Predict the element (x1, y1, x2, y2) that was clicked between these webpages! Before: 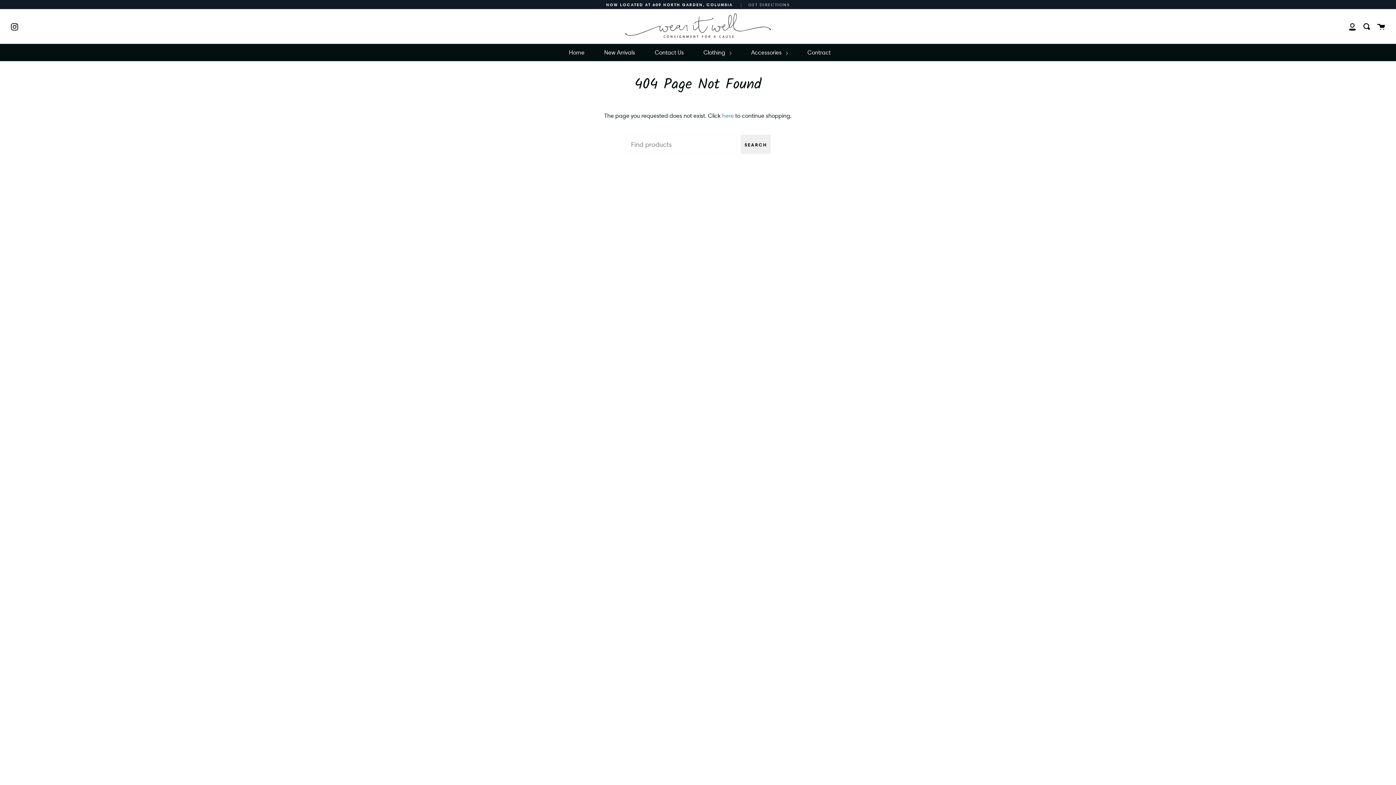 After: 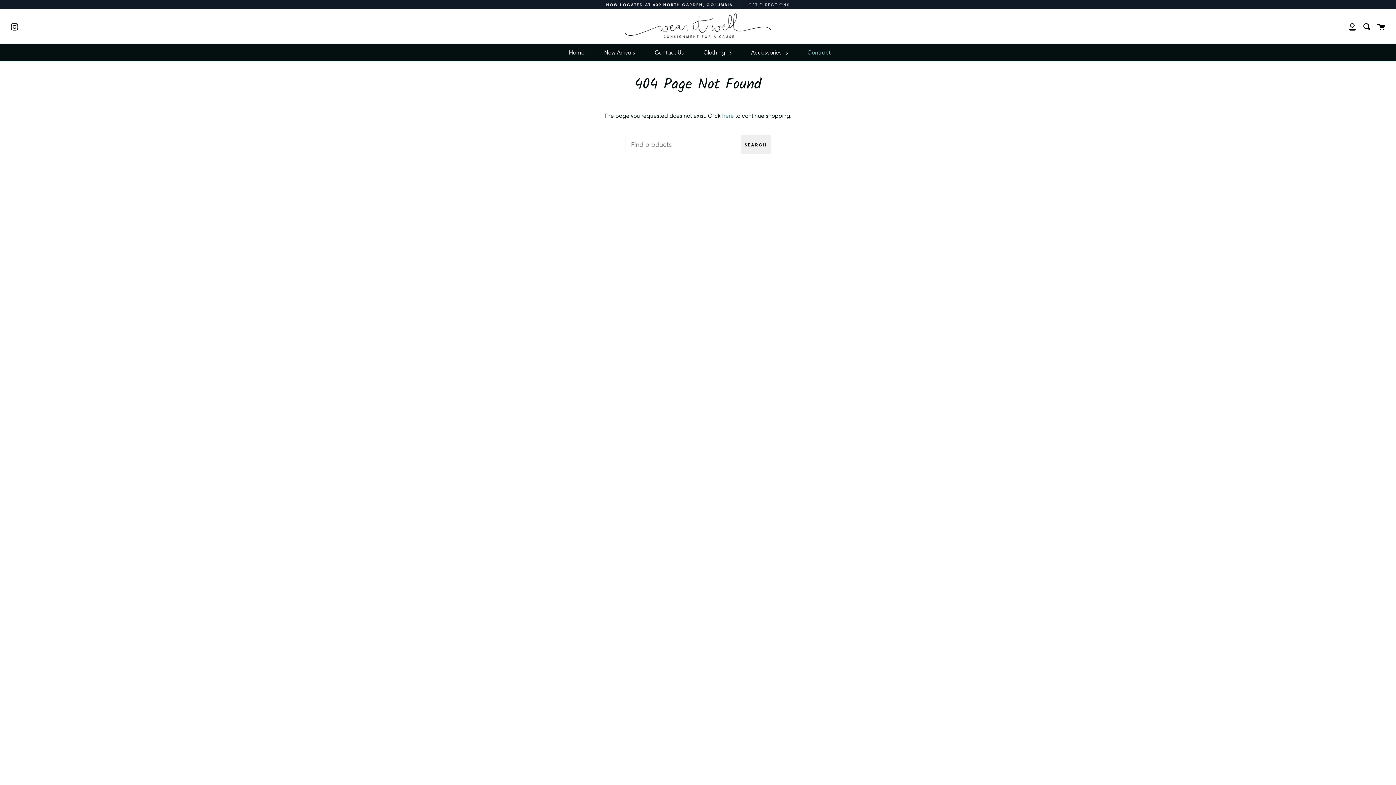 Action: label: Contract bbox: (805, 44, 832, 61)